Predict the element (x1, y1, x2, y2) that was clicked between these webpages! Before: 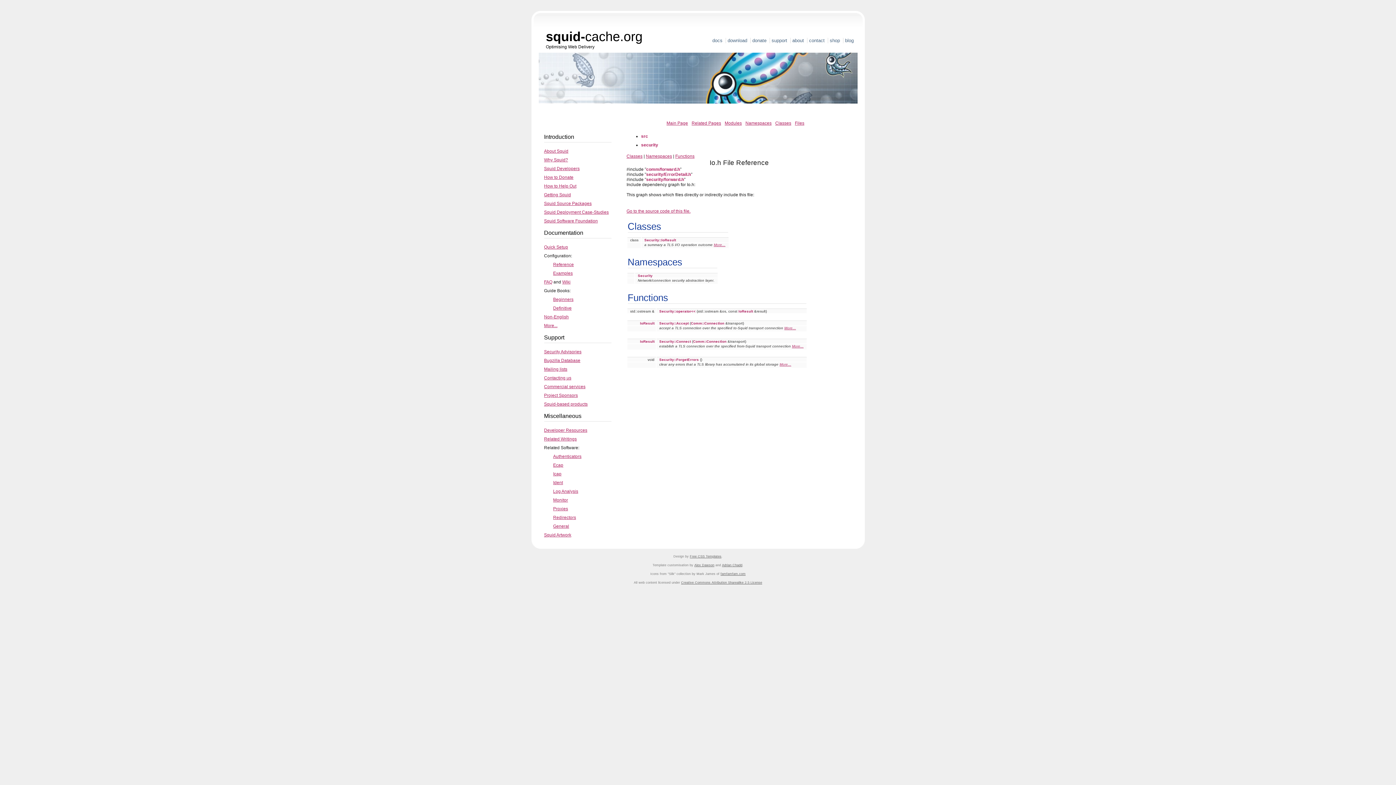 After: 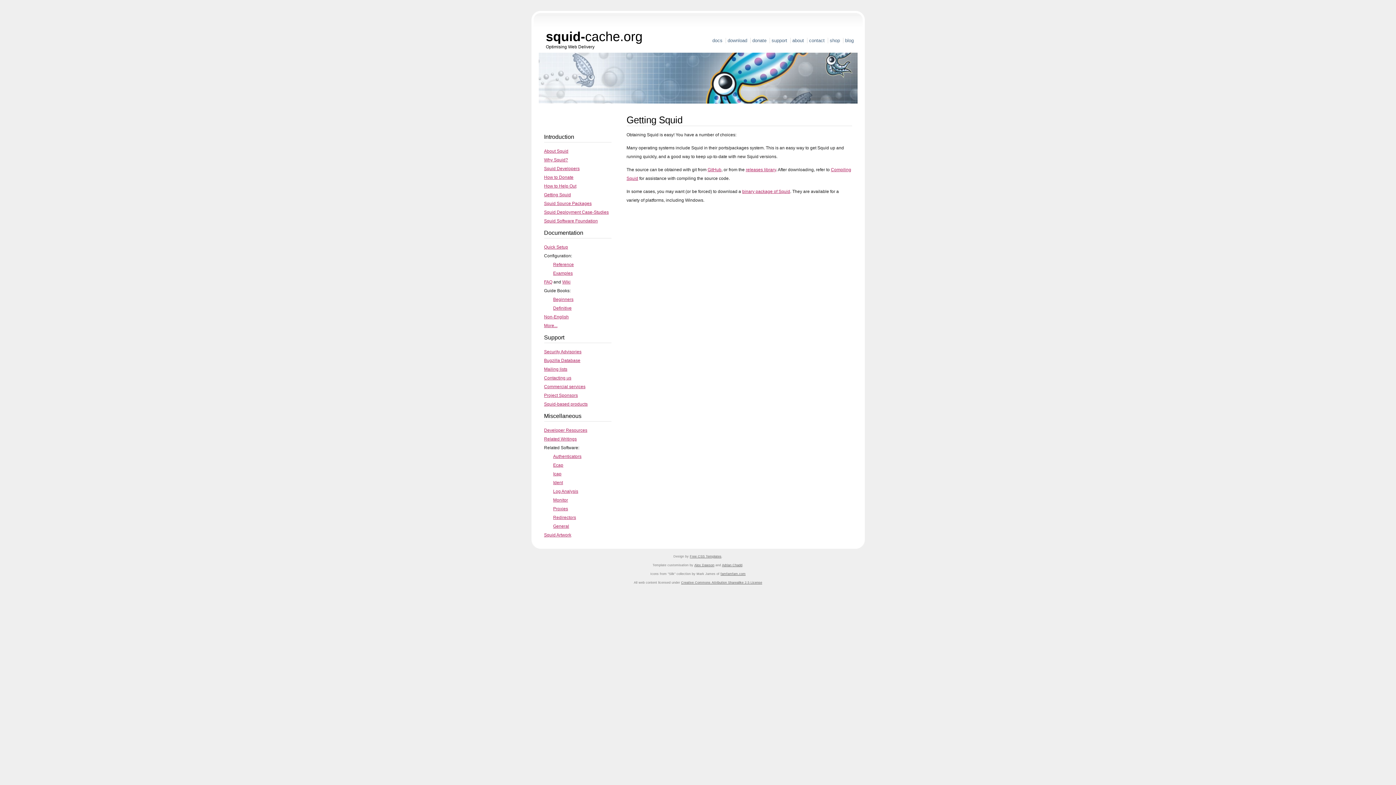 Action: bbox: (544, 192, 571, 197) label: Getting Squid